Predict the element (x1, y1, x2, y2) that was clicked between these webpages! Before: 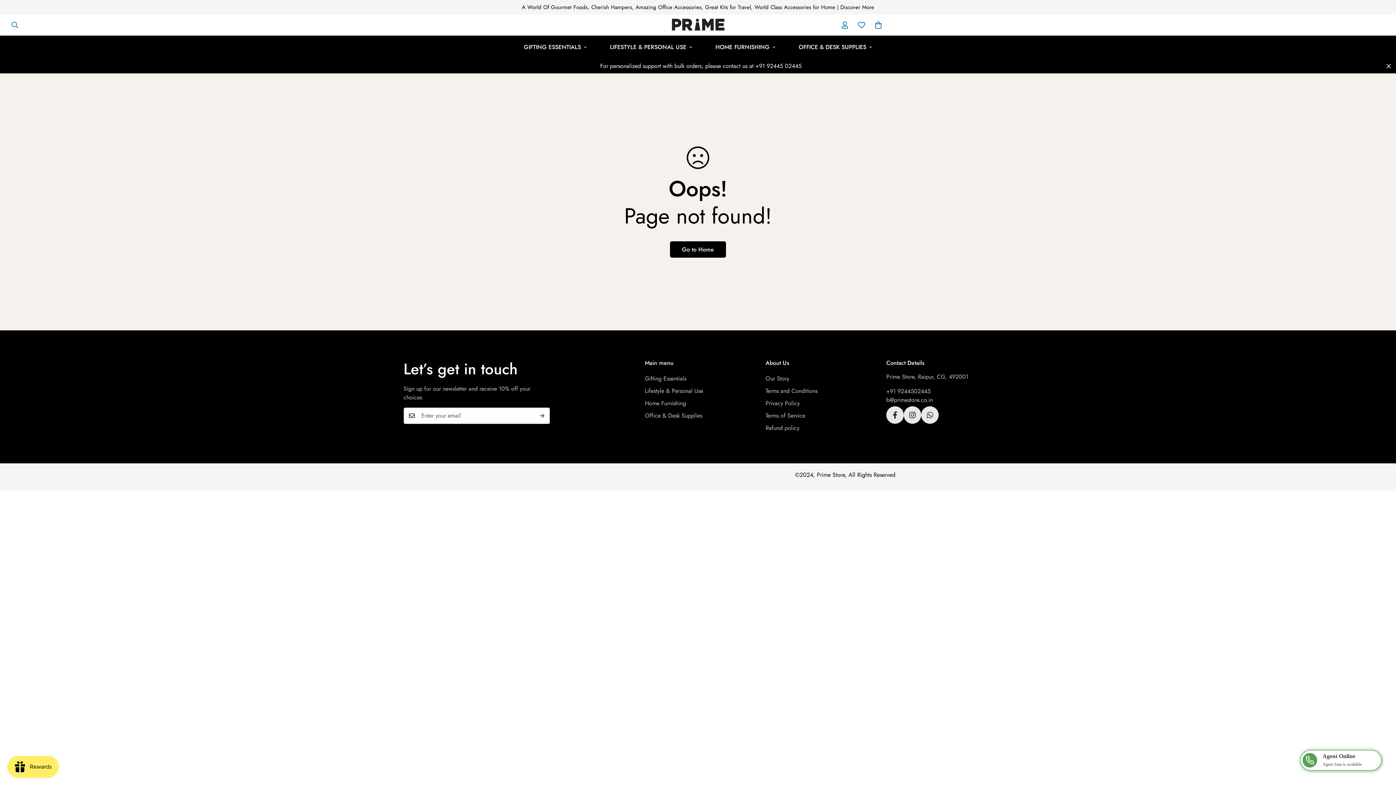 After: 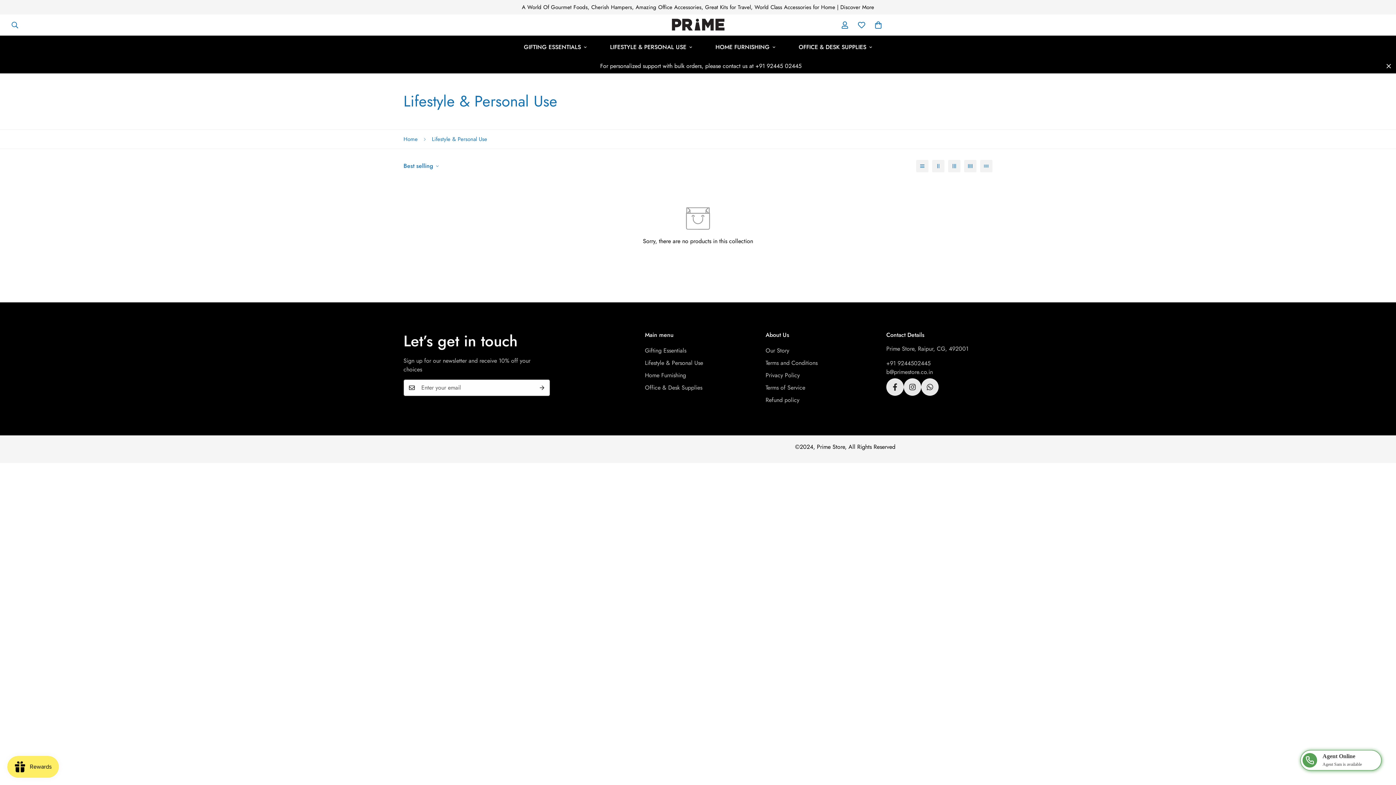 Action: label: Lifestyle & Personal Use bbox: (645, 386, 703, 395)